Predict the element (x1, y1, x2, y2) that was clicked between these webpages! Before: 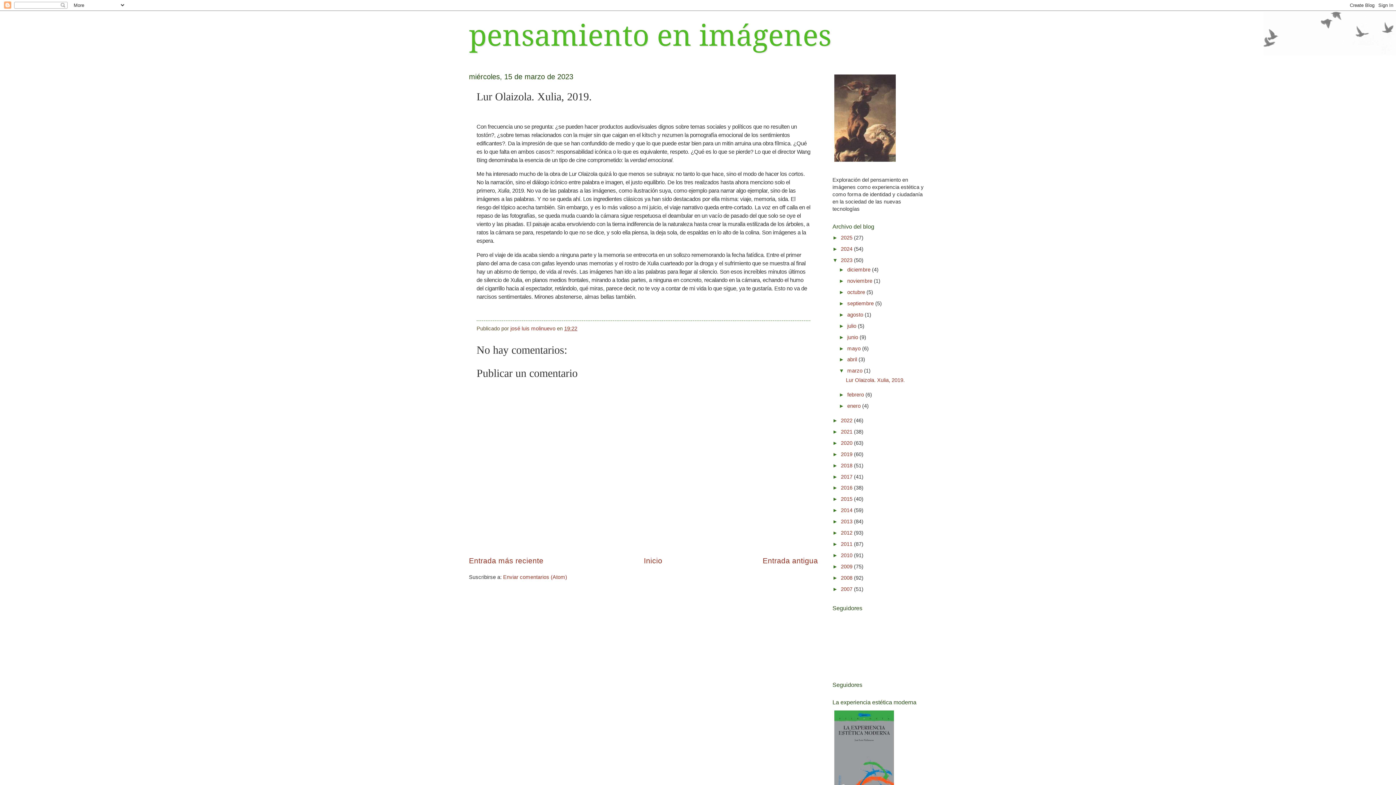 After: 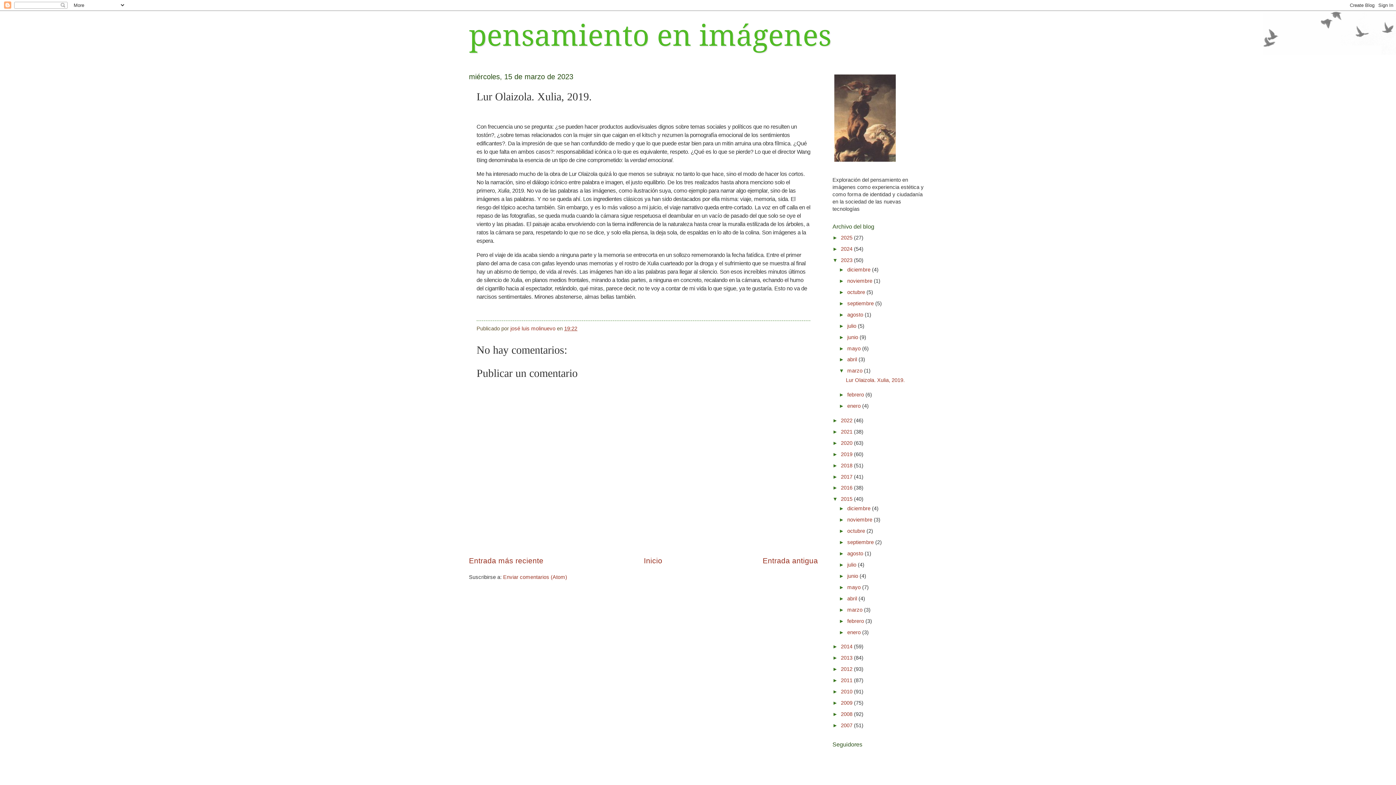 Action: bbox: (832, 496, 841, 502) label: ►  